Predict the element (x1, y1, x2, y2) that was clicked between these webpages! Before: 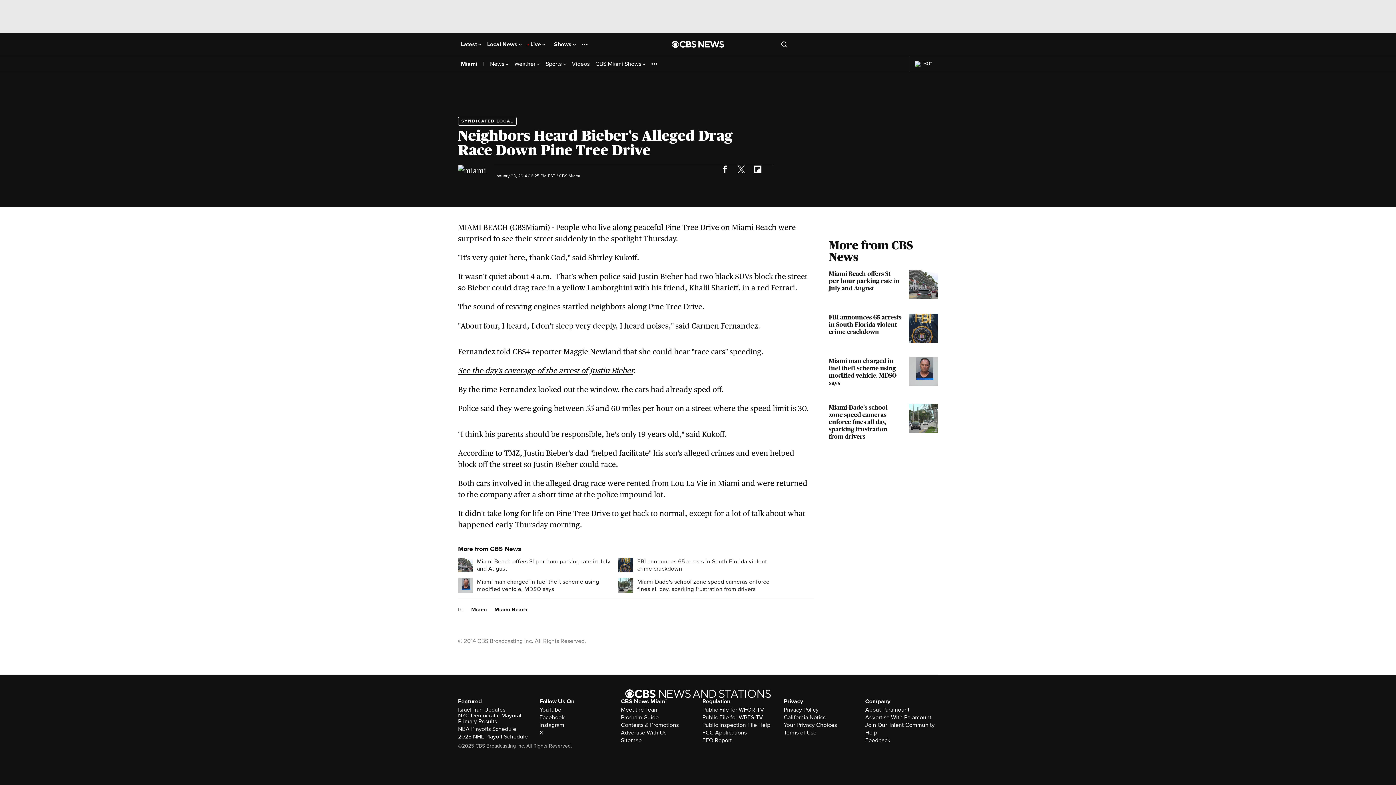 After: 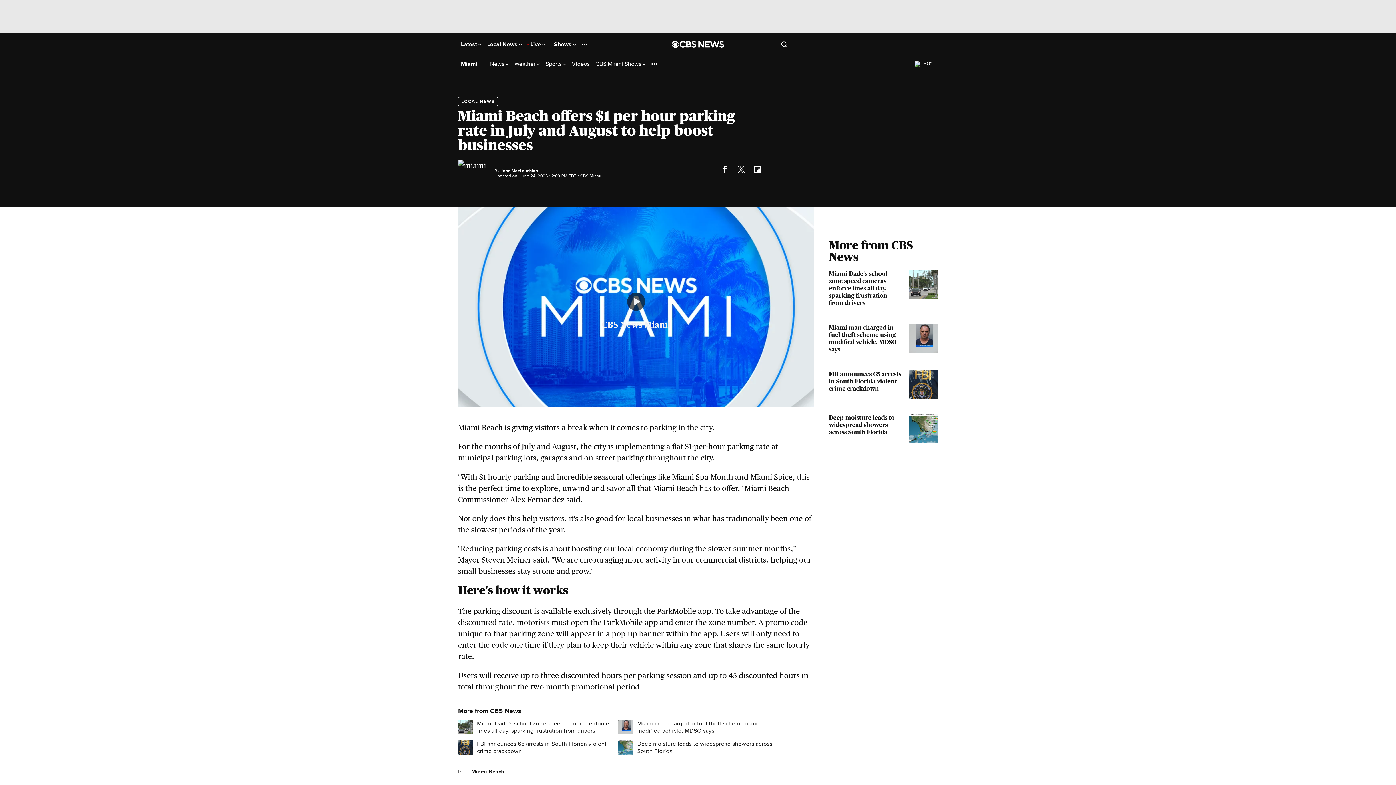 Action: bbox: (829, 270, 938, 299) label: Miami Beach offers $1 per hour parking rate in July and August